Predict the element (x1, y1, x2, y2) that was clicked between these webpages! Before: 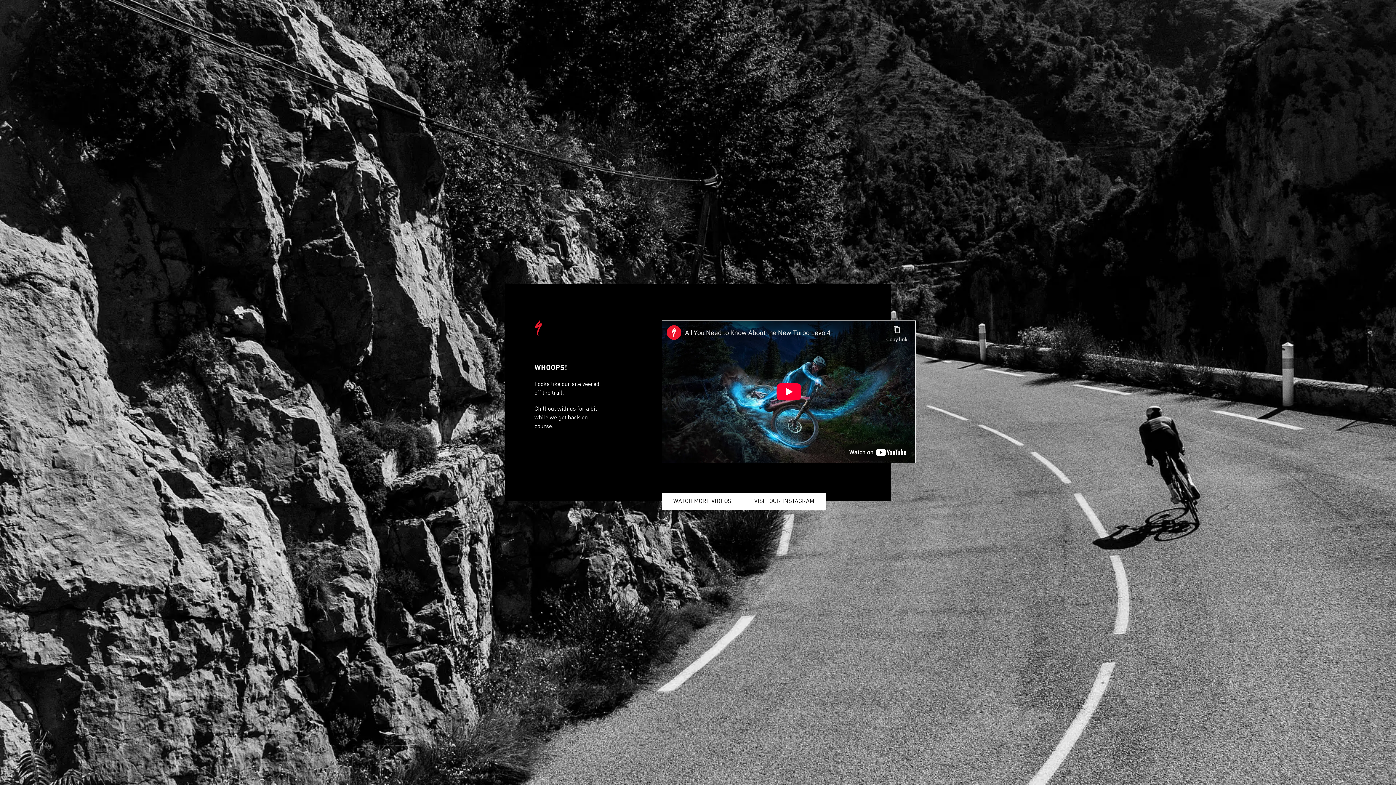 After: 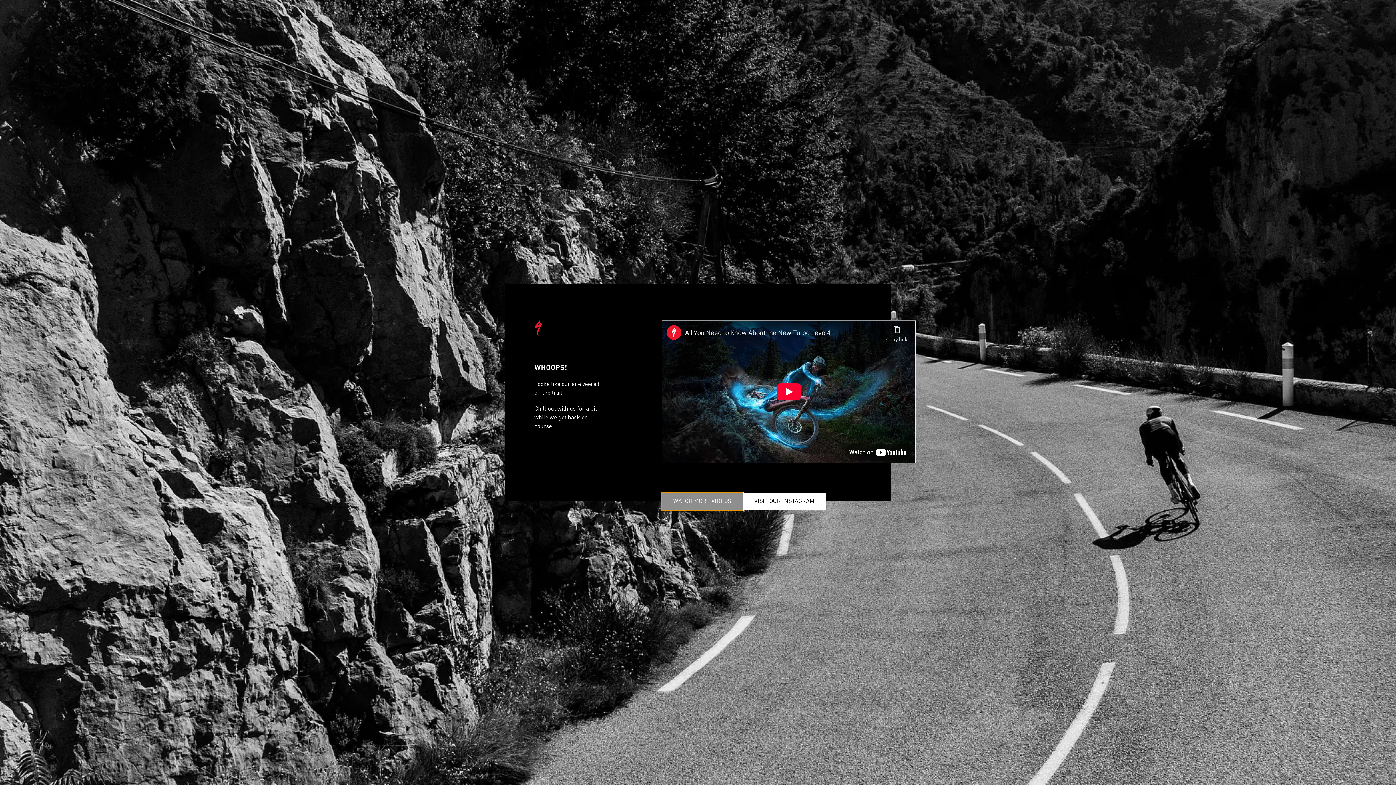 Action: bbox: (661, 493, 742, 510) label: WATCH MORE VIDEOS